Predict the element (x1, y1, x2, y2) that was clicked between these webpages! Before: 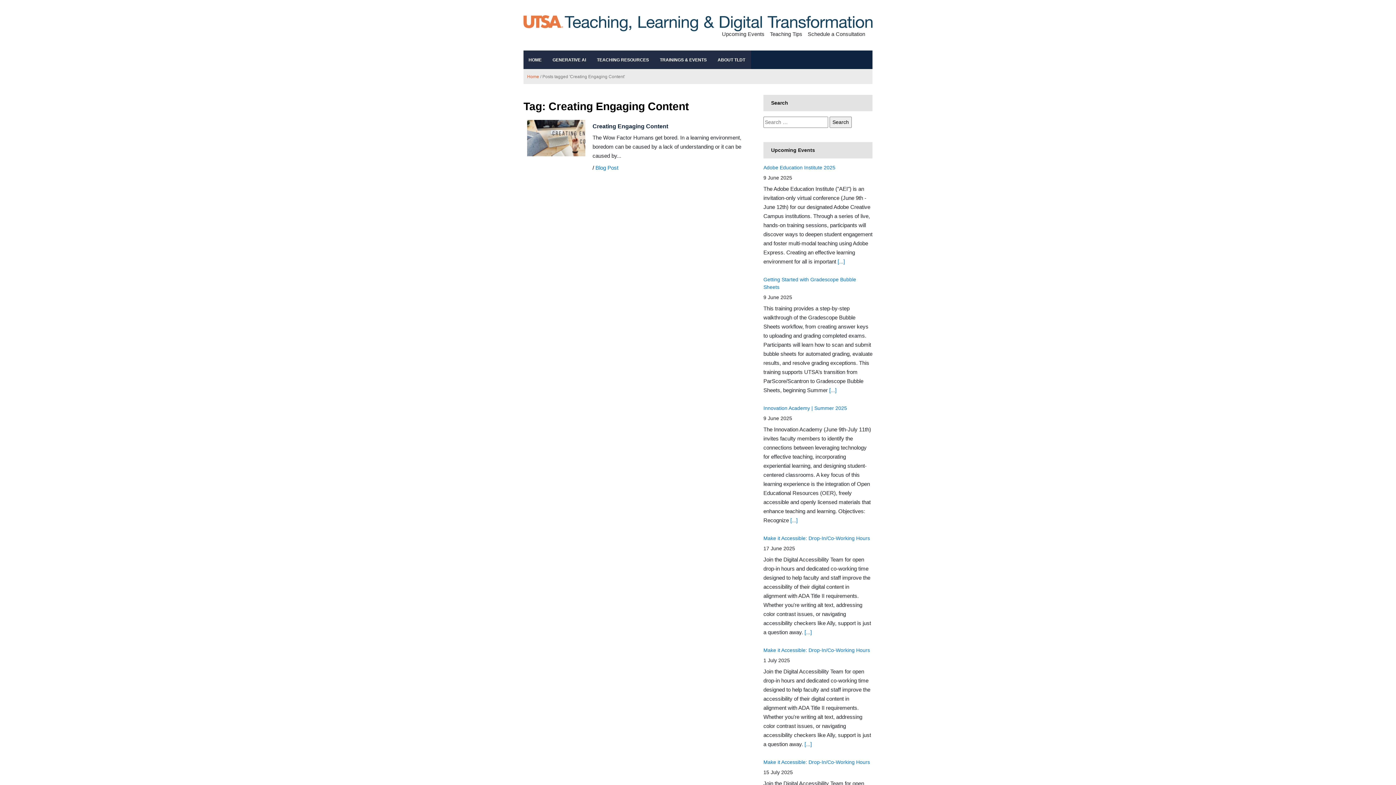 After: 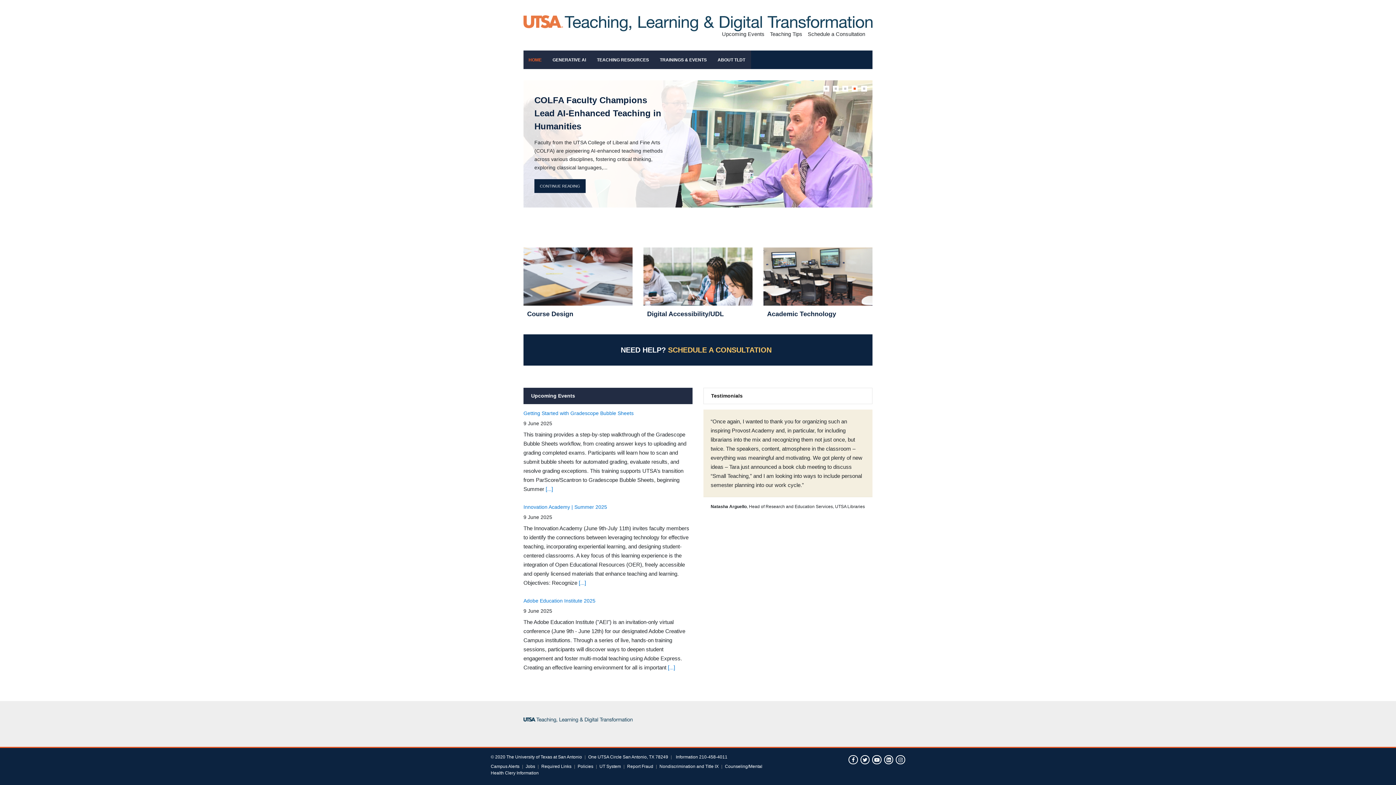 Action: bbox: (527, 74, 539, 79) label: Home